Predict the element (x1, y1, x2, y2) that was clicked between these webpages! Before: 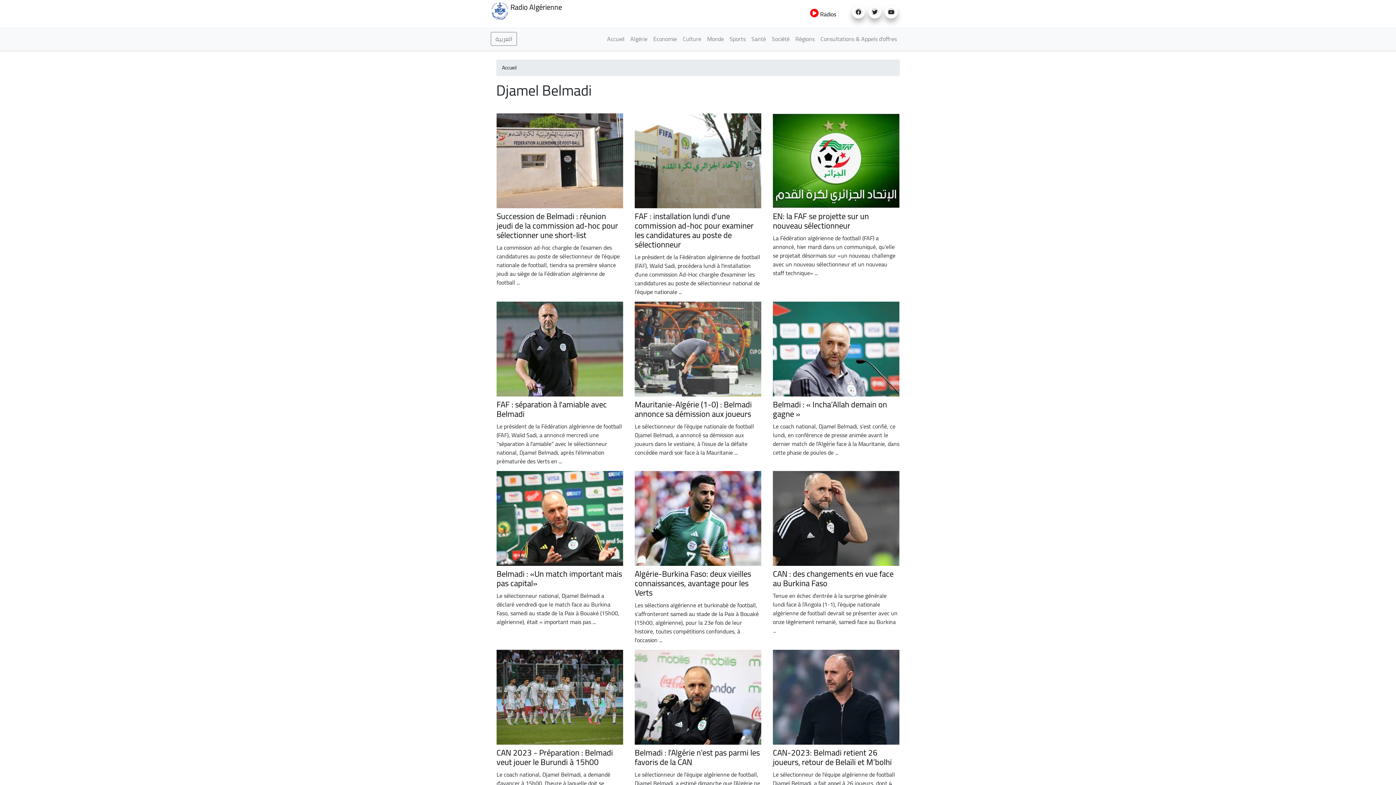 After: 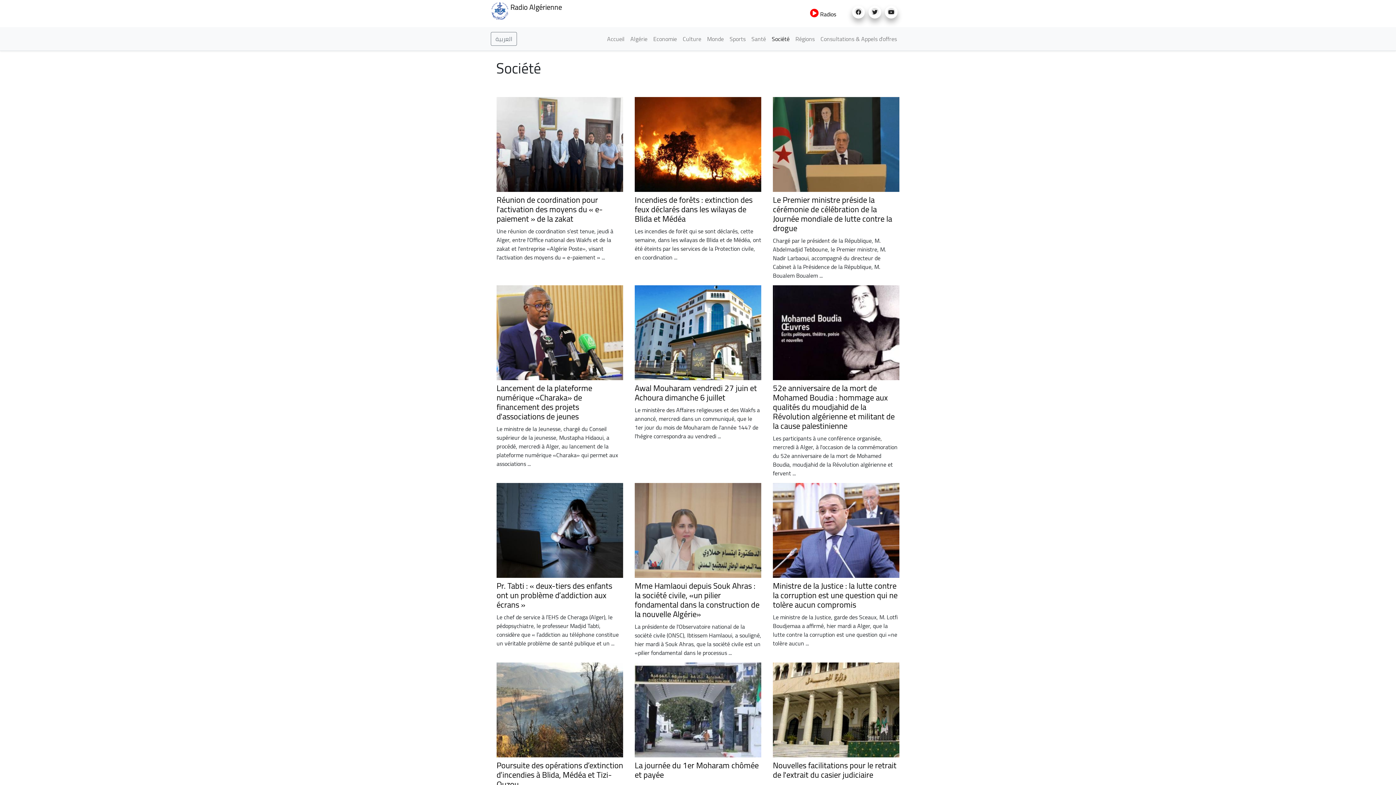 Action: bbox: (769, 31, 792, 46) label: Société